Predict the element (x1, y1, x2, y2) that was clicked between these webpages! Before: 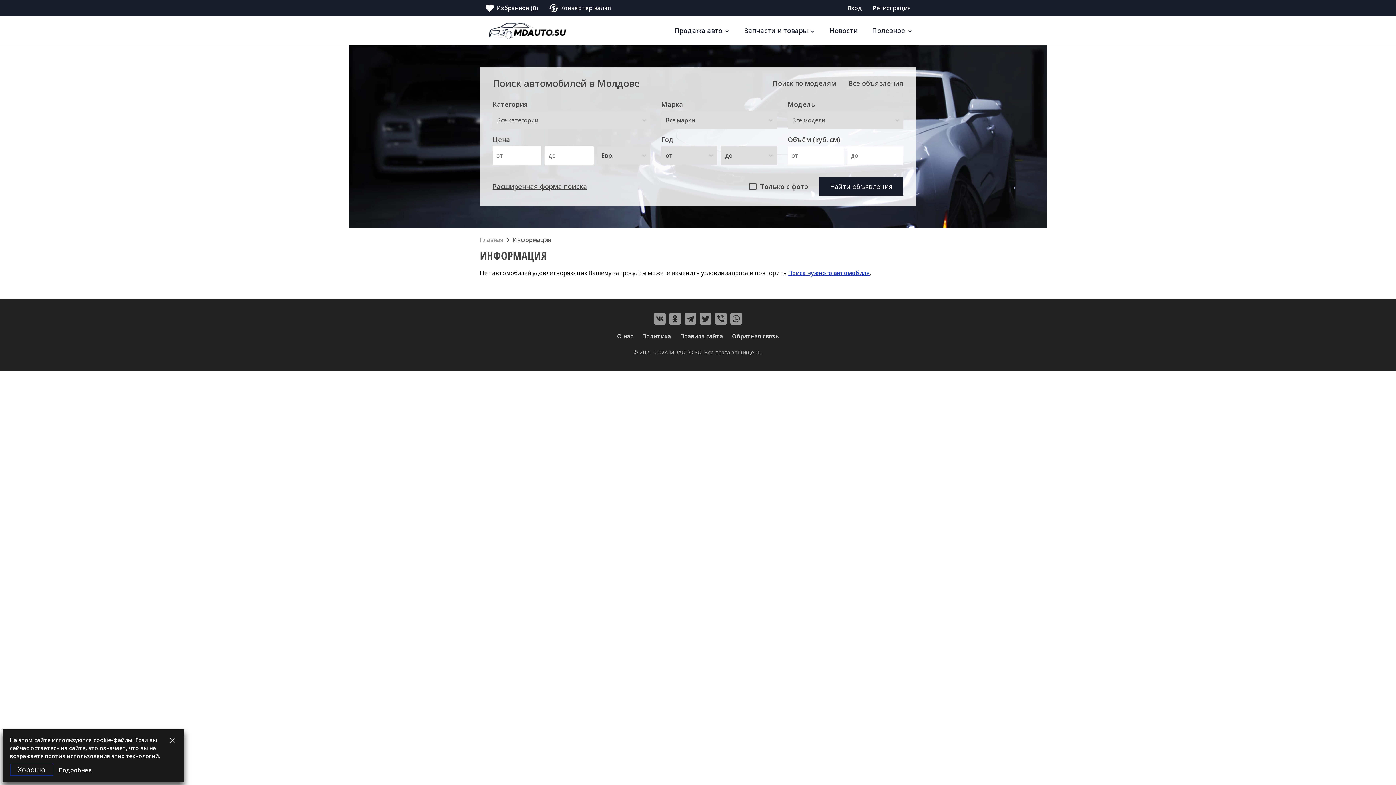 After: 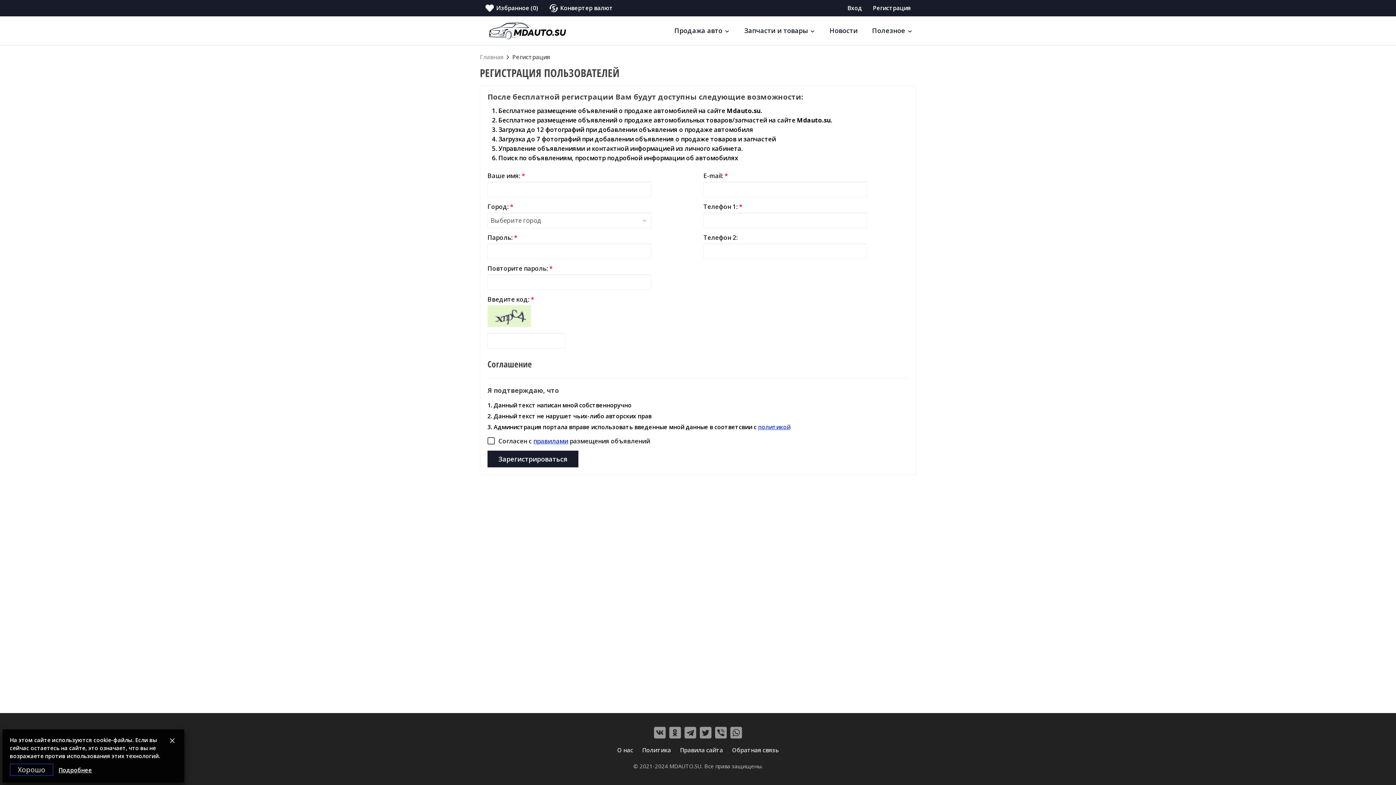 Action: label: Регистрация bbox: (867, 0, 916, 16)